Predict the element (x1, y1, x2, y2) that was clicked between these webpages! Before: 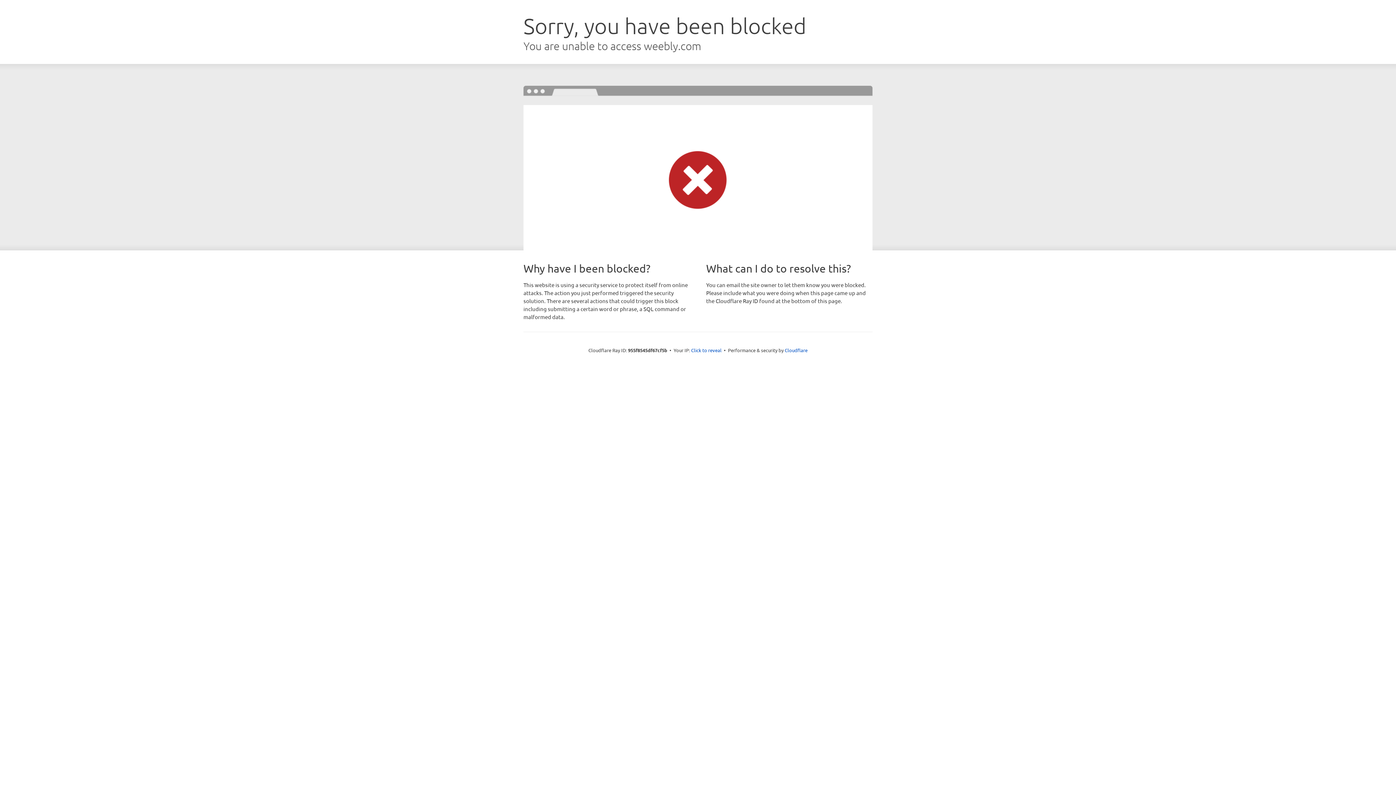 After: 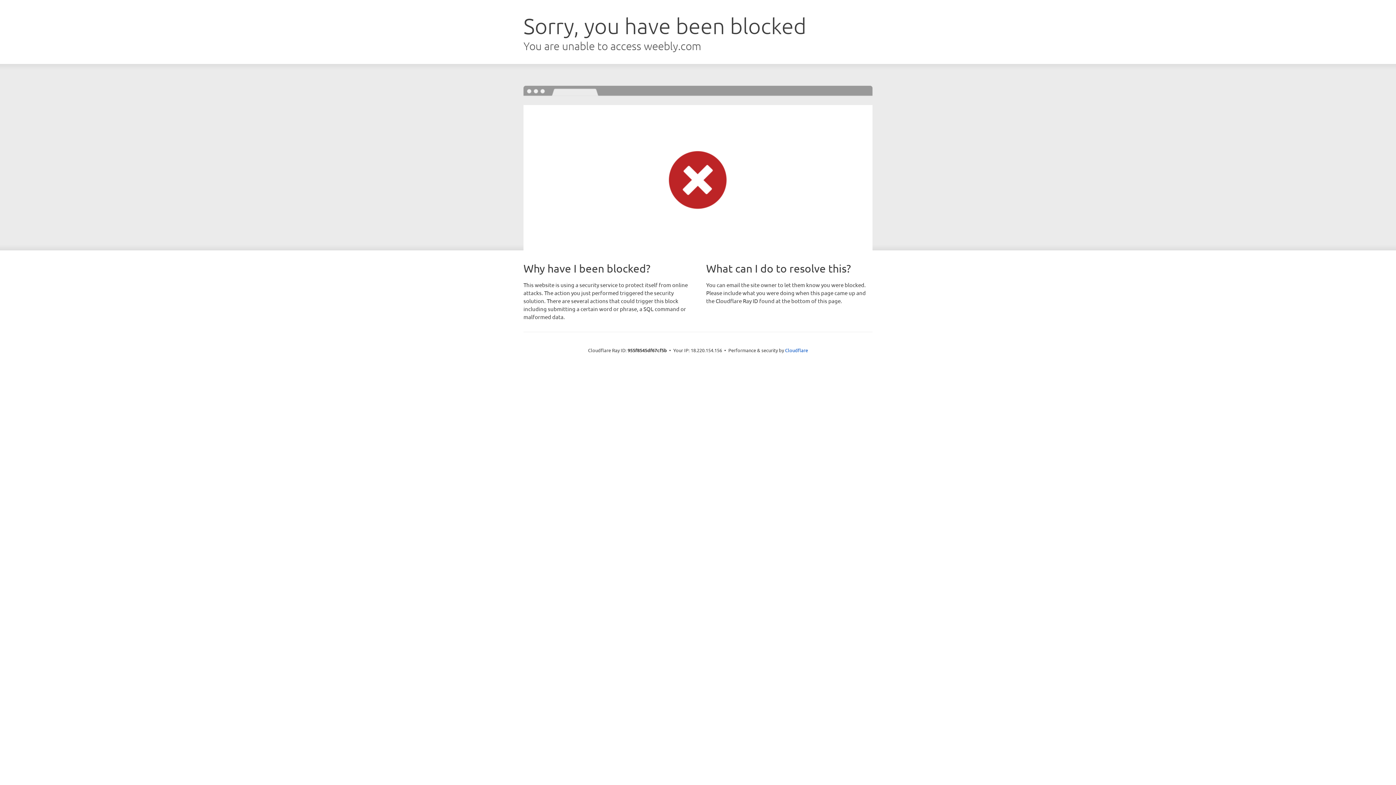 Action: label: Click to reveal bbox: (691, 346, 721, 353)